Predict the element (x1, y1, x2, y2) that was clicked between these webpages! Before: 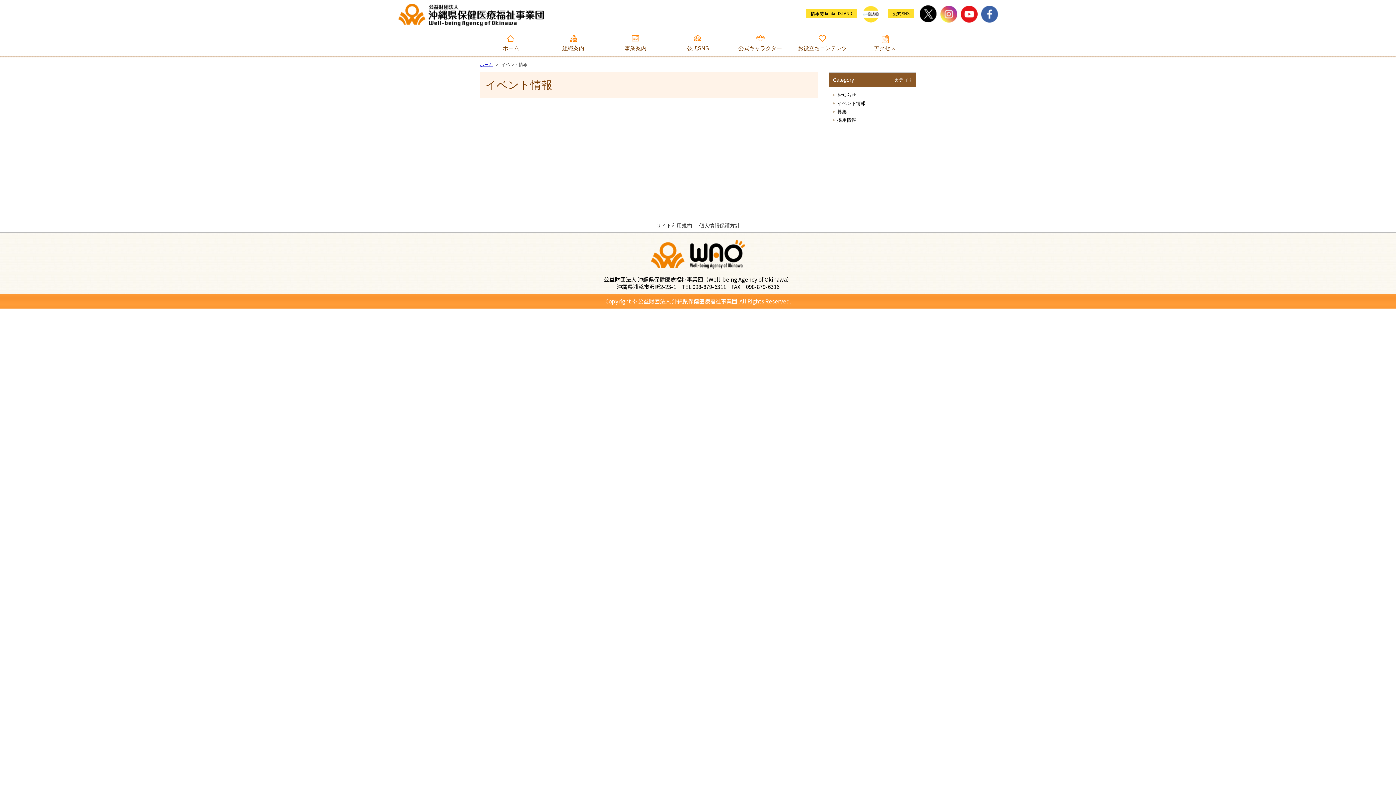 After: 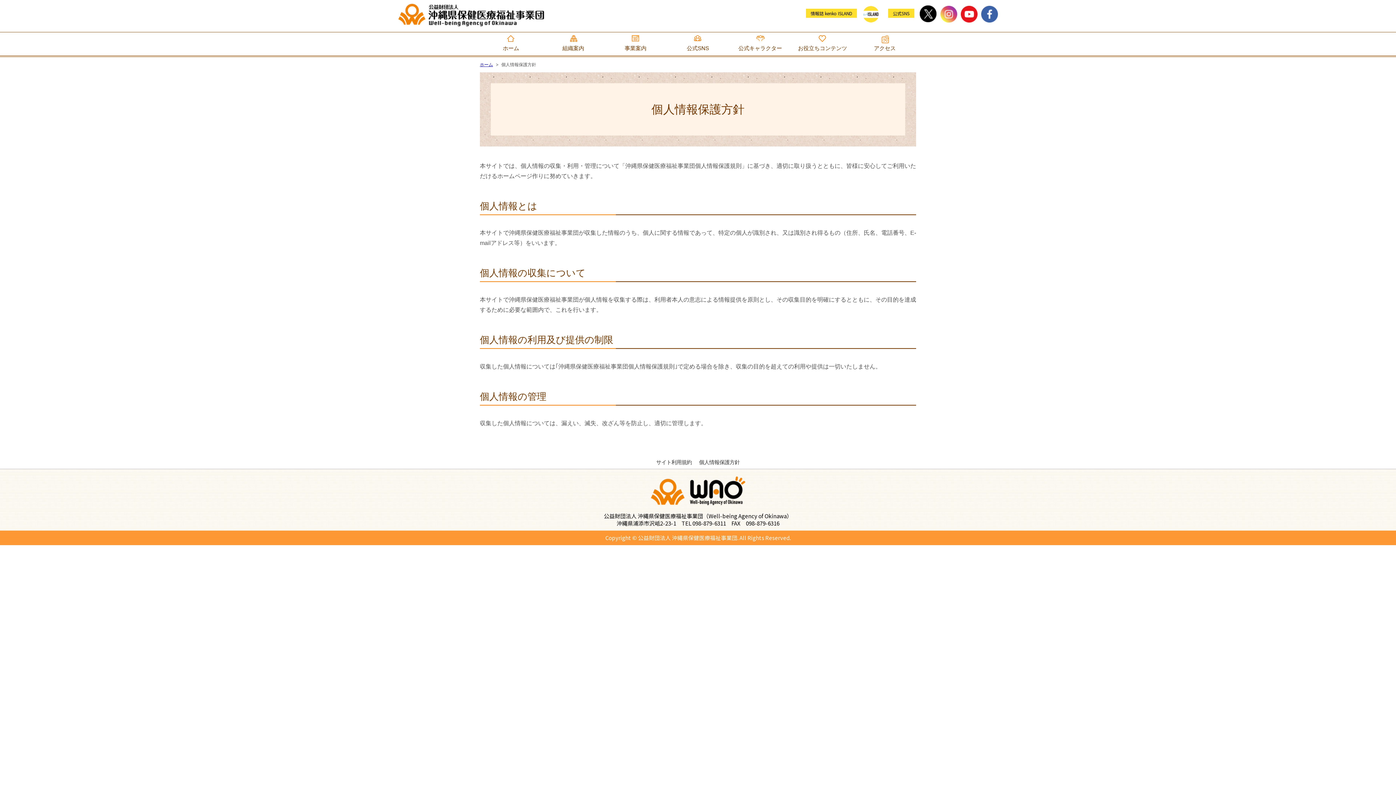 Action: label: 個人情報保護方針 bbox: (695, 219, 743, 232)